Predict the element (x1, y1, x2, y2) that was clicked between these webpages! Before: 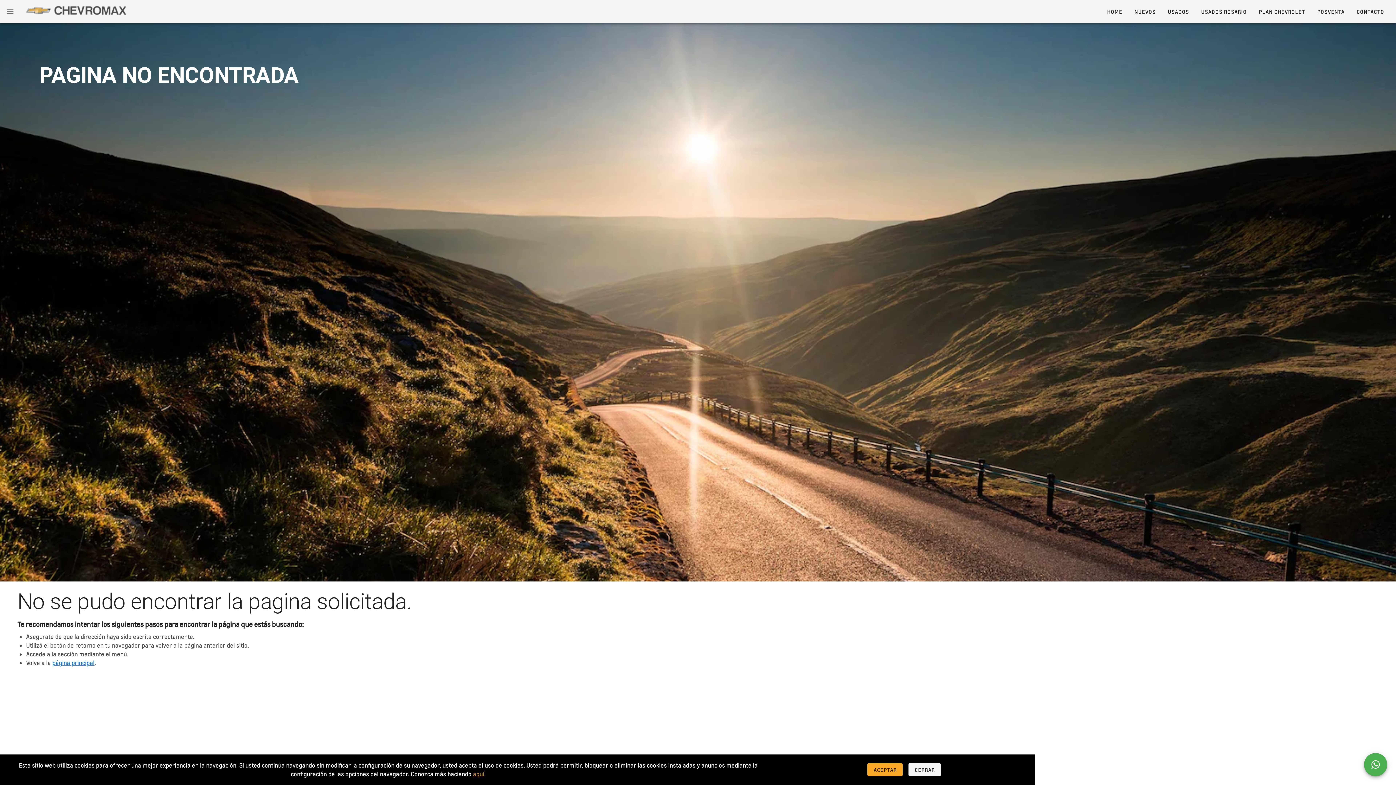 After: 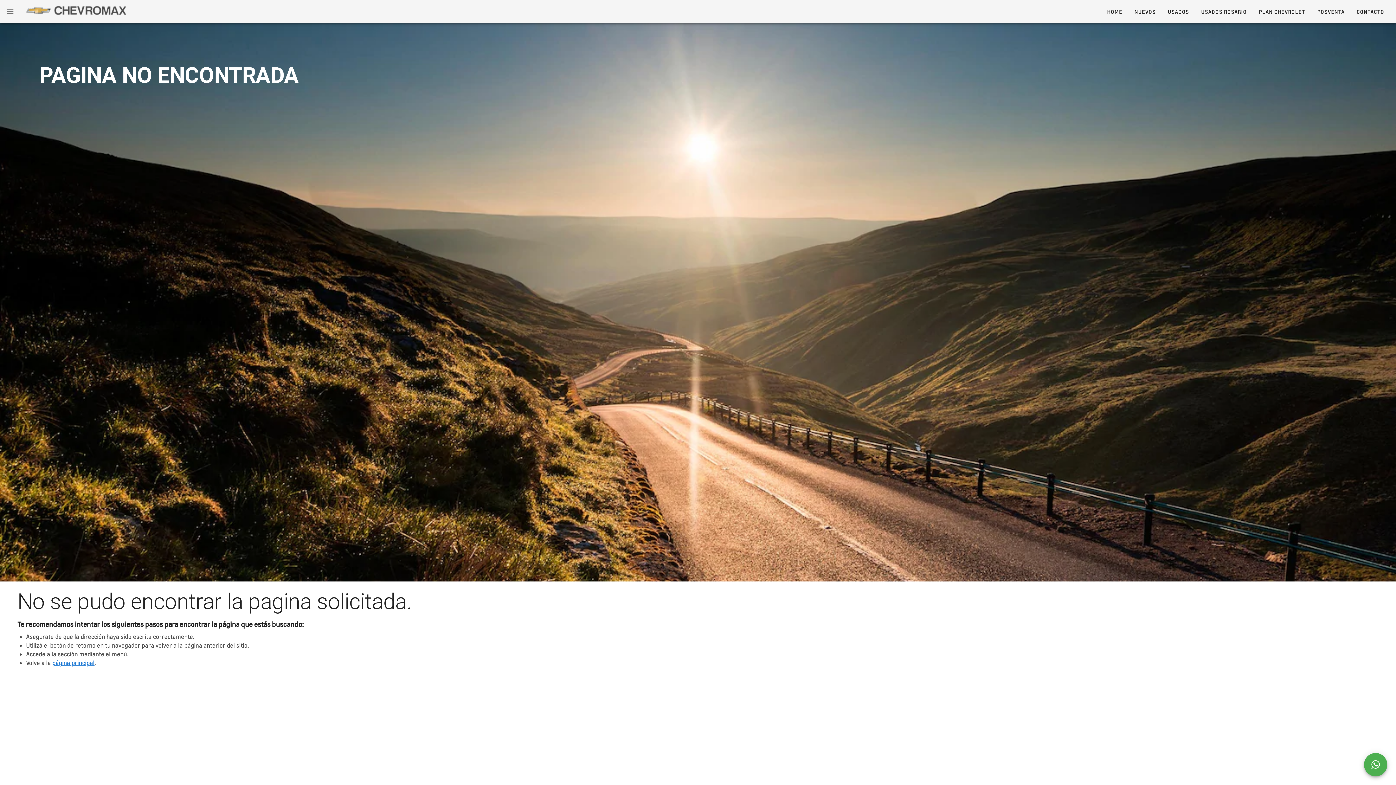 Action: label: ACEPTAR bbox: (867, 763, 902, 776)